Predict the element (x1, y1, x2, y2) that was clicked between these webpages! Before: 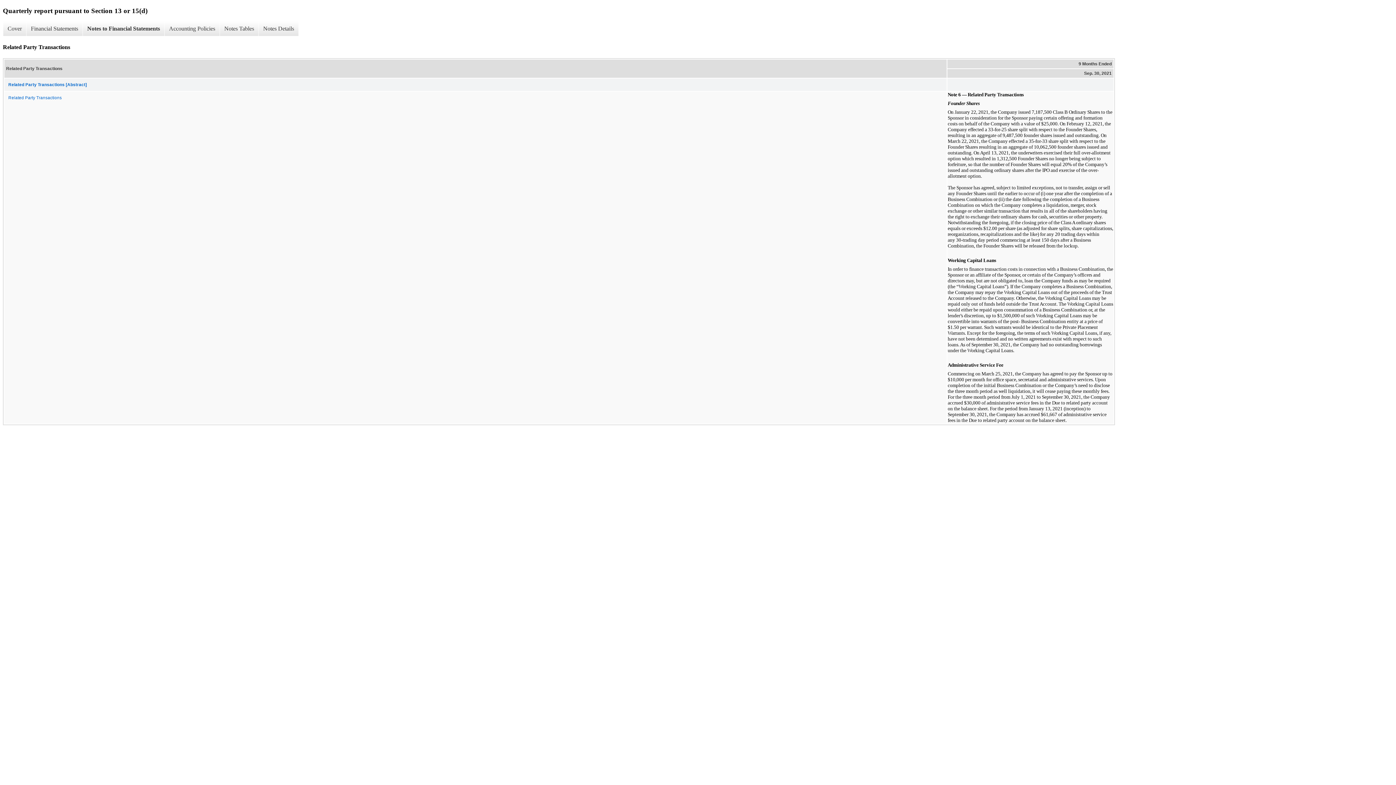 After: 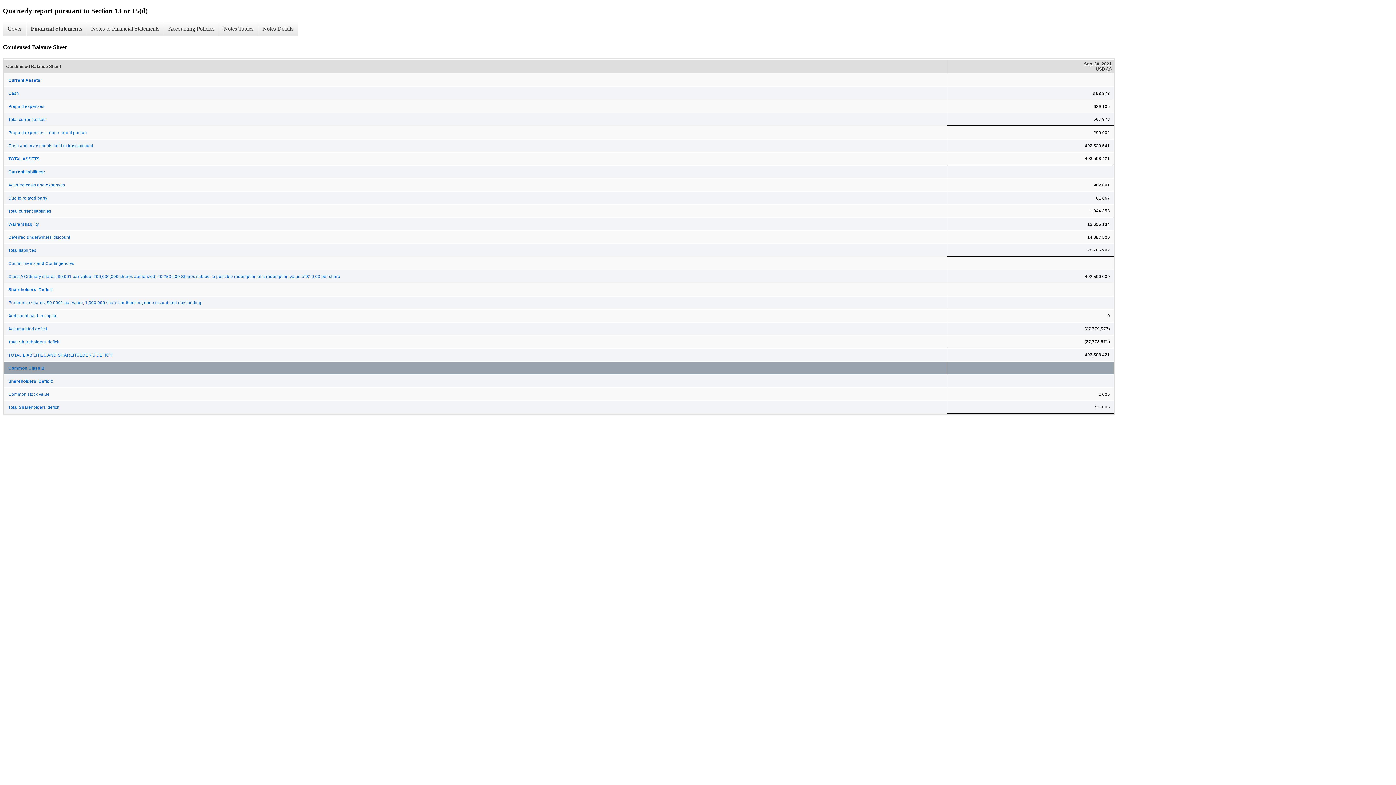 Action: bbox: (26, 21, 82, 36) label: Financial Statements